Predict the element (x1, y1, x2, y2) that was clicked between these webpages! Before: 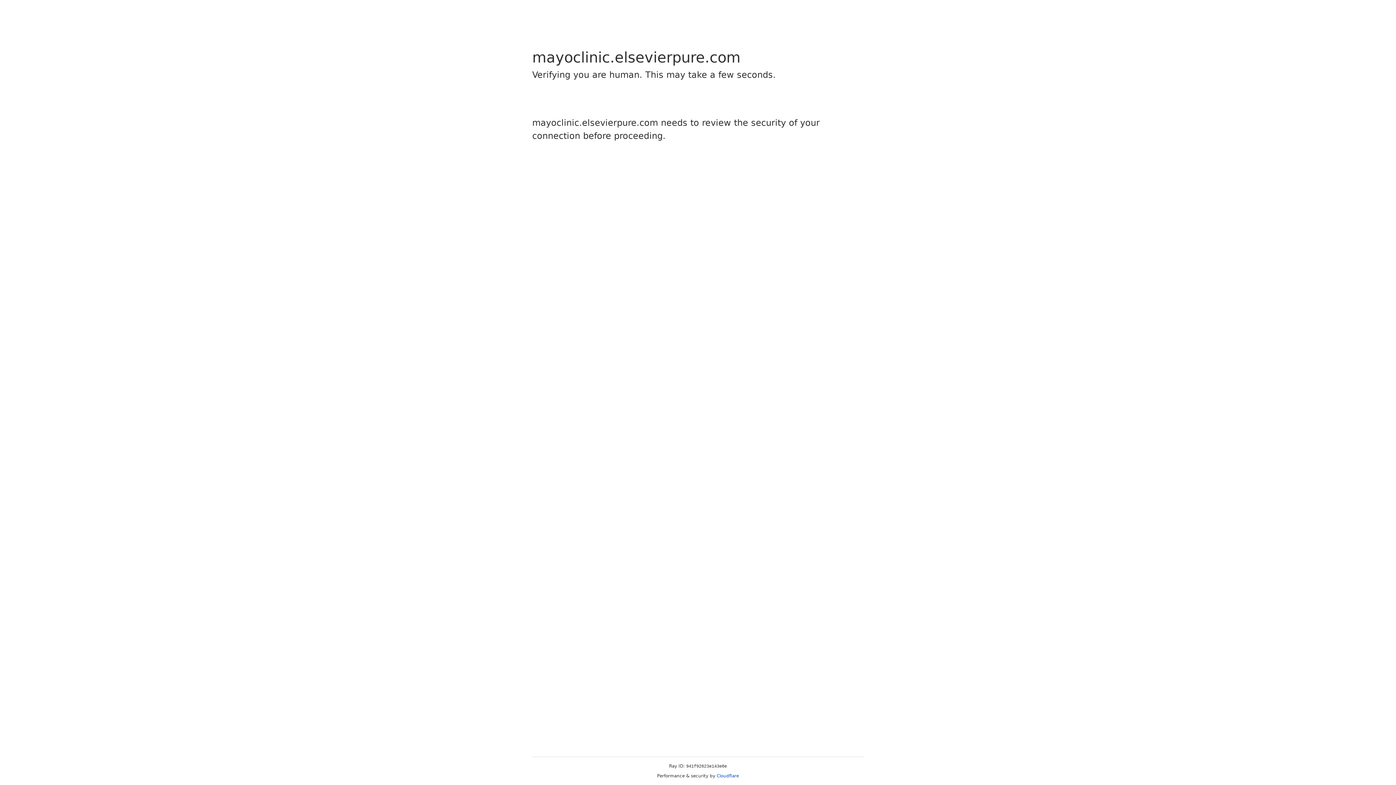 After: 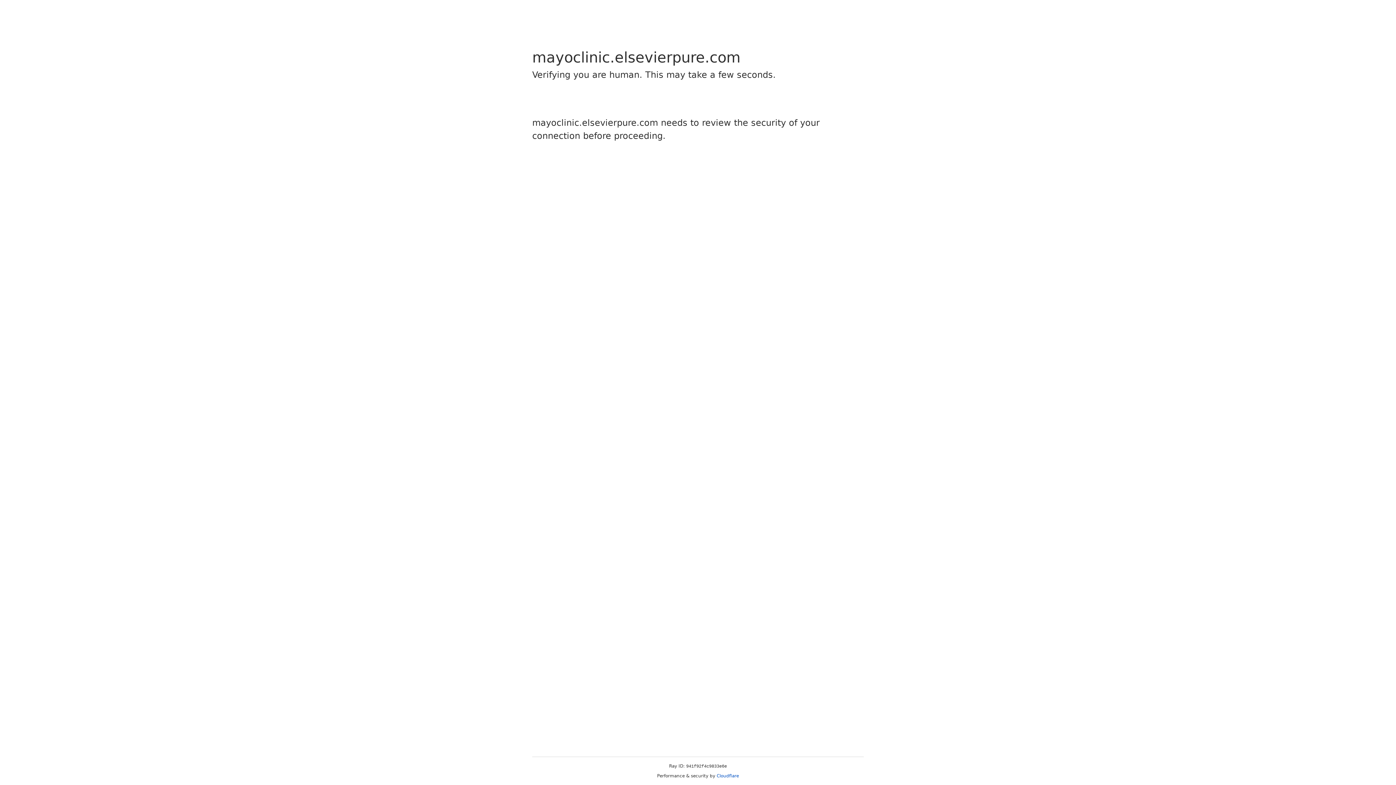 Action: bbox: (716, 773, 739, 778) label: Cloudflare